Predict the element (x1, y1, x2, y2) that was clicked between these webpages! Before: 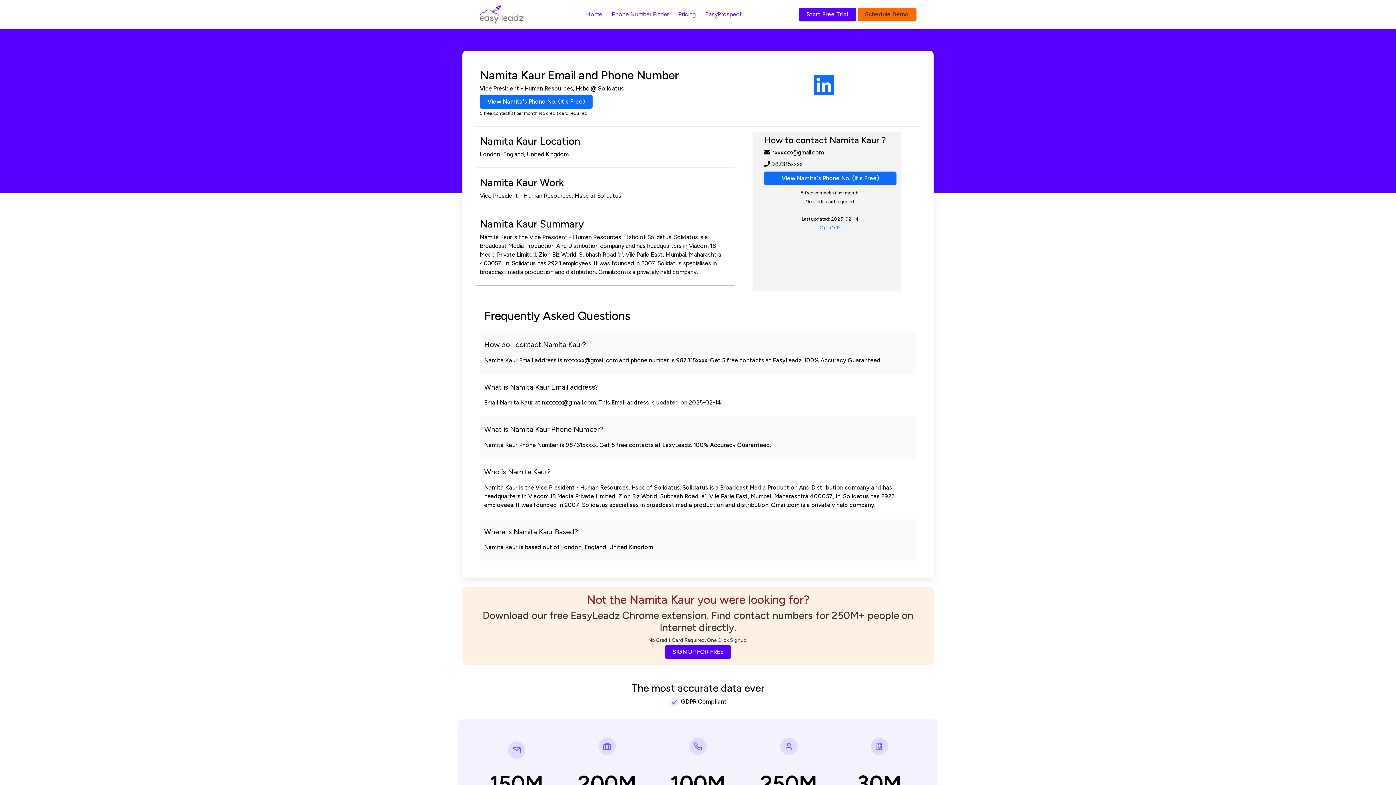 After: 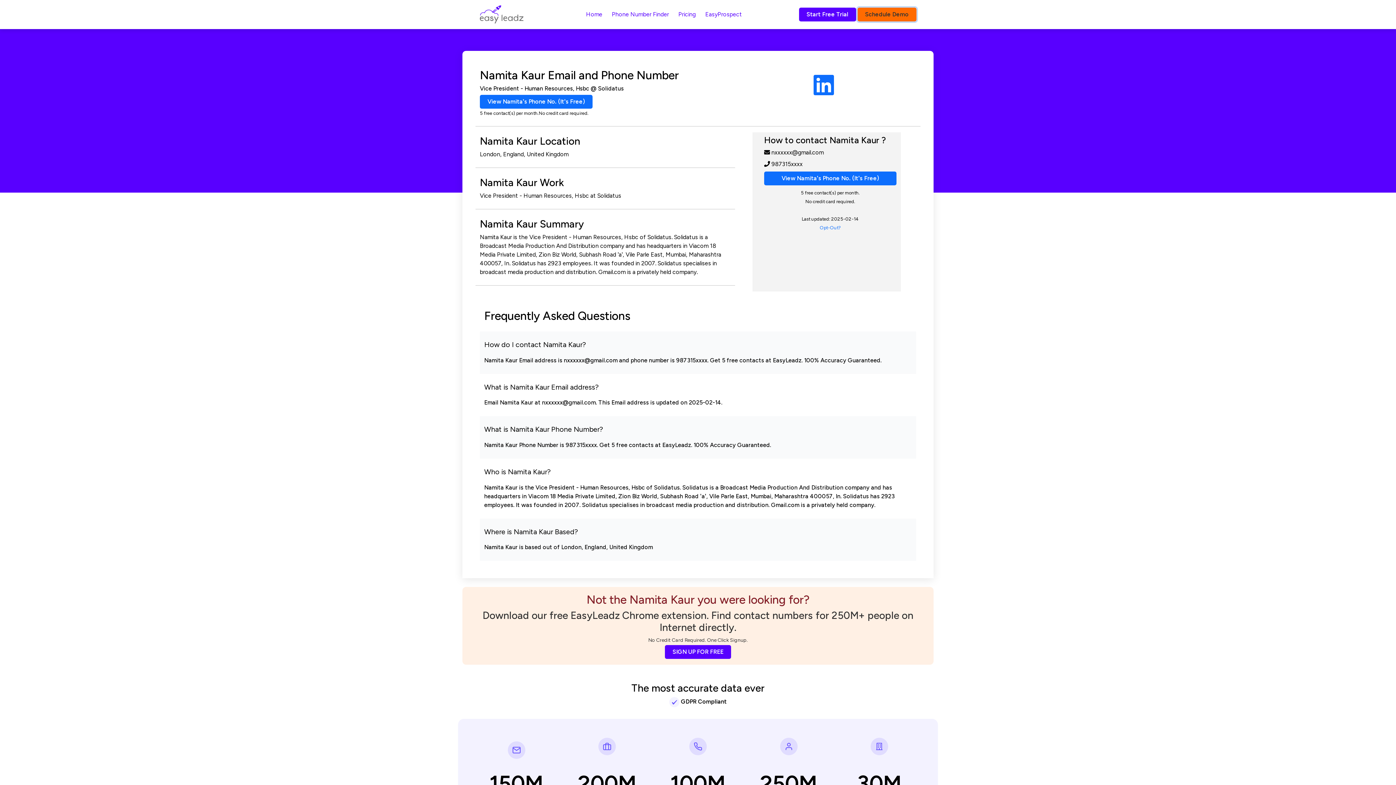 Action: label: Schedule Demo bbox: (857, 7, 916, 21)